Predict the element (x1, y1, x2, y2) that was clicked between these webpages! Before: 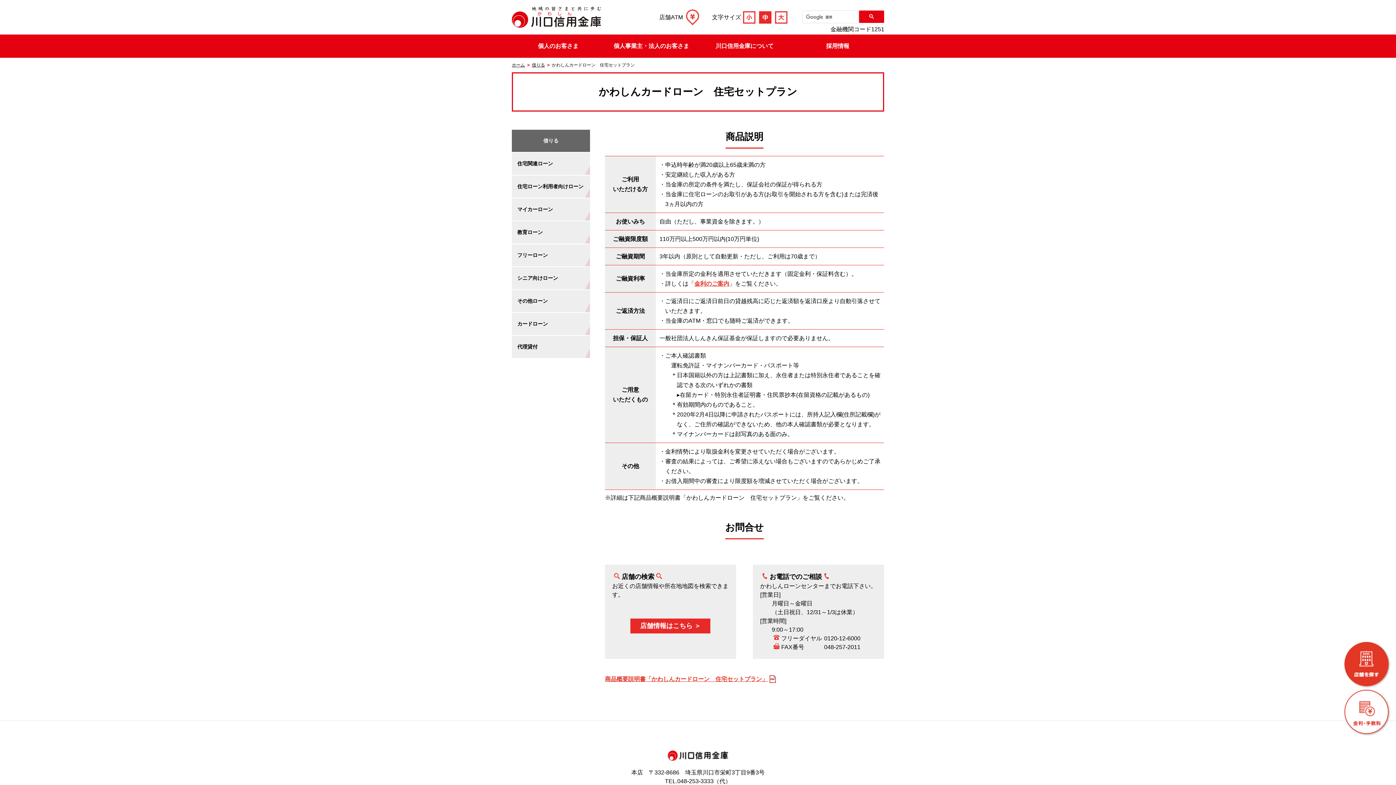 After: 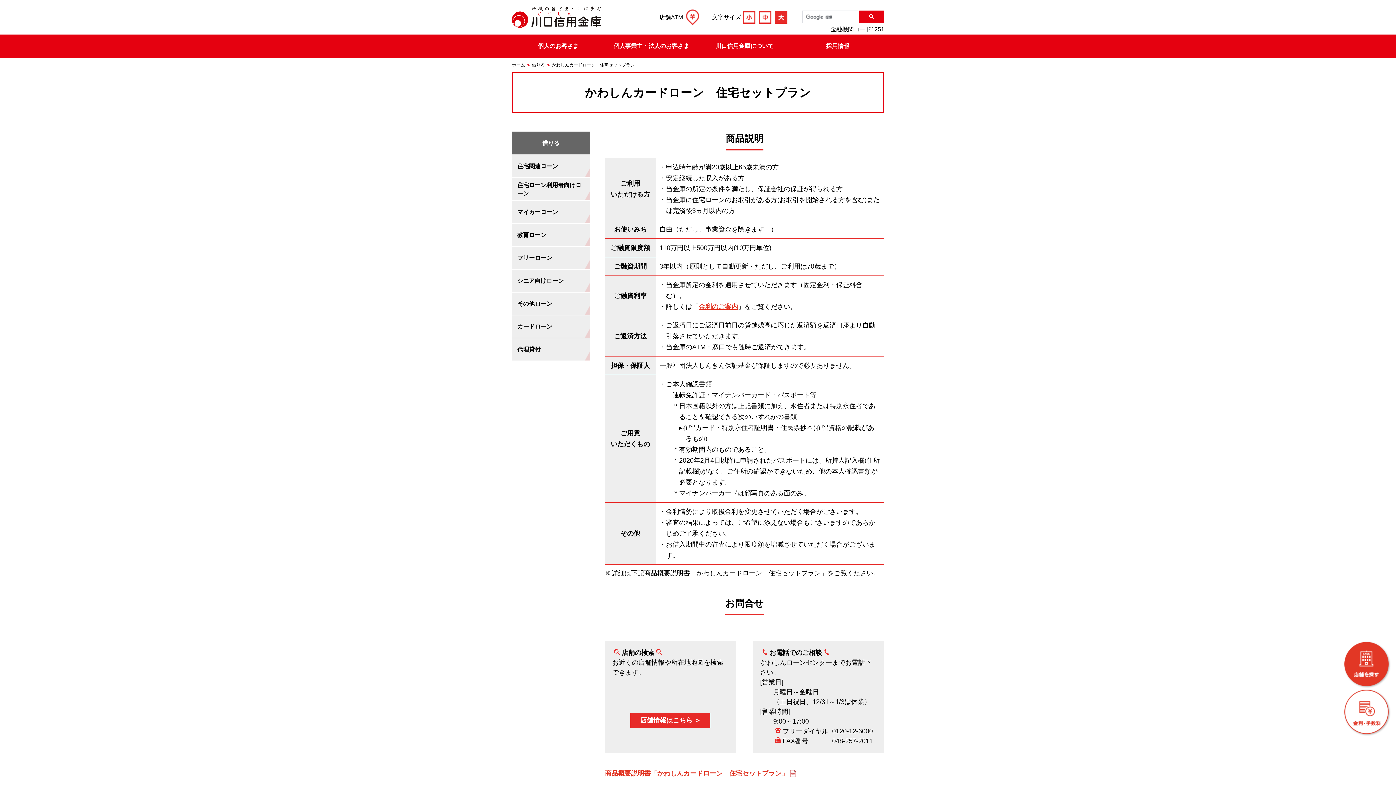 Action: bbox: (775, 11, 787, 23)